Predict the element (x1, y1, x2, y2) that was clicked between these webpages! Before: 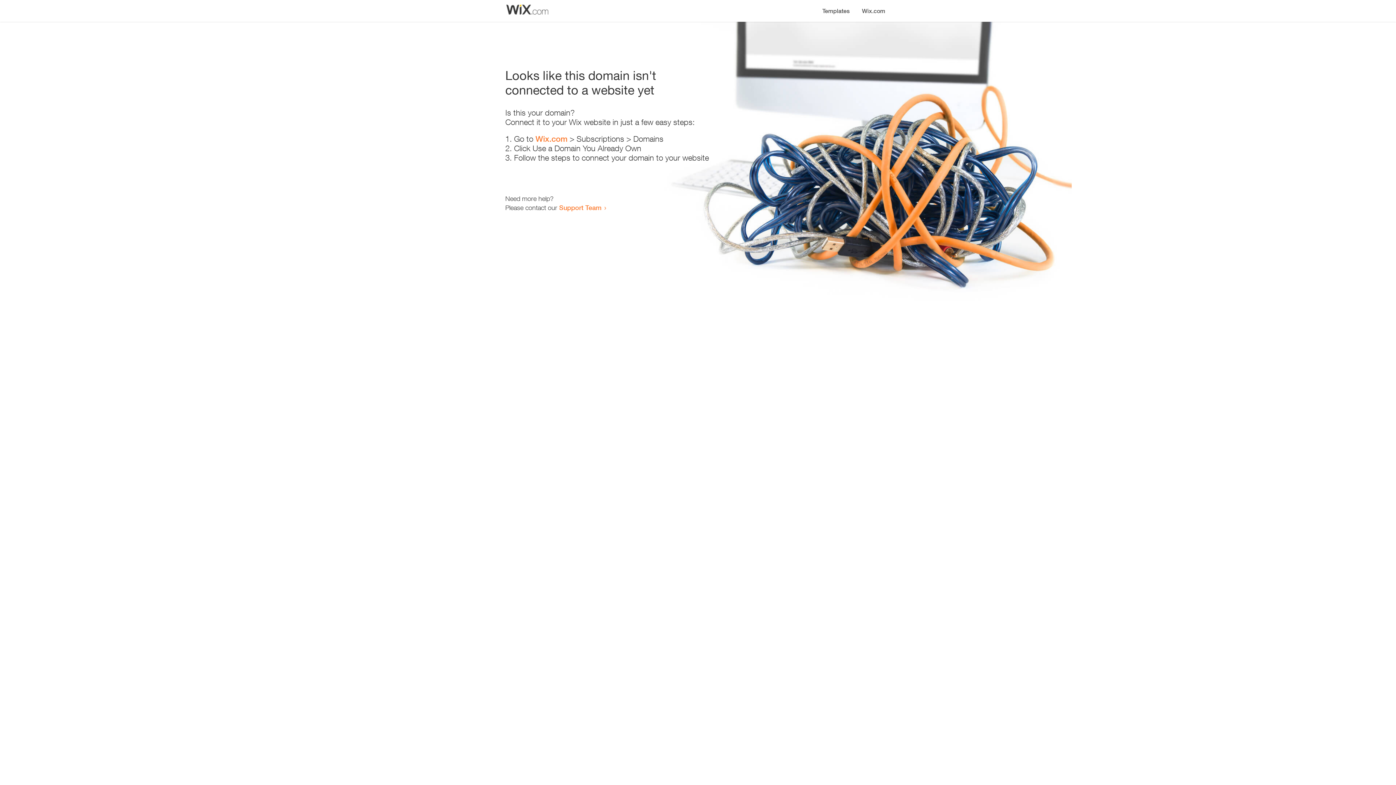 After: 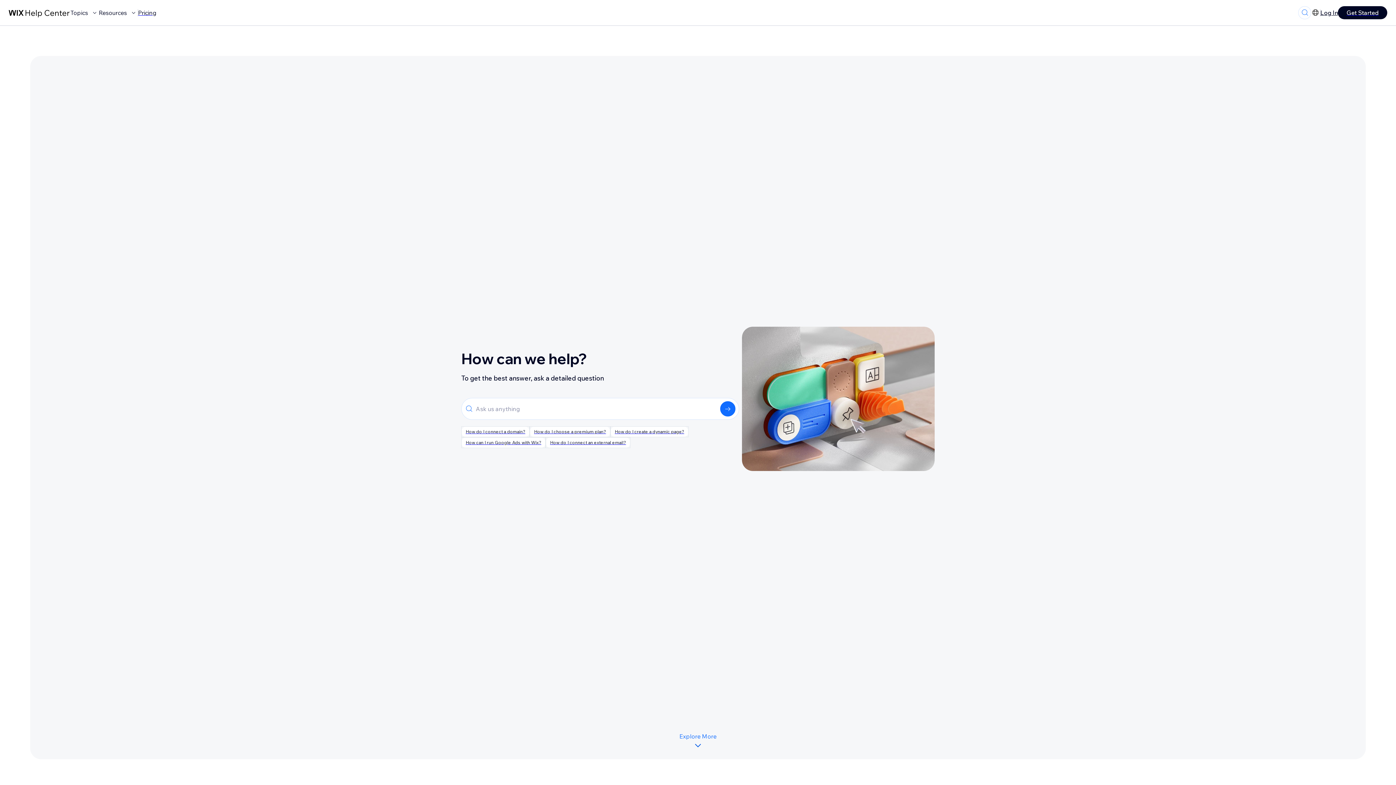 Action: bbox: (559, 203, 601, 211) label: Support Team